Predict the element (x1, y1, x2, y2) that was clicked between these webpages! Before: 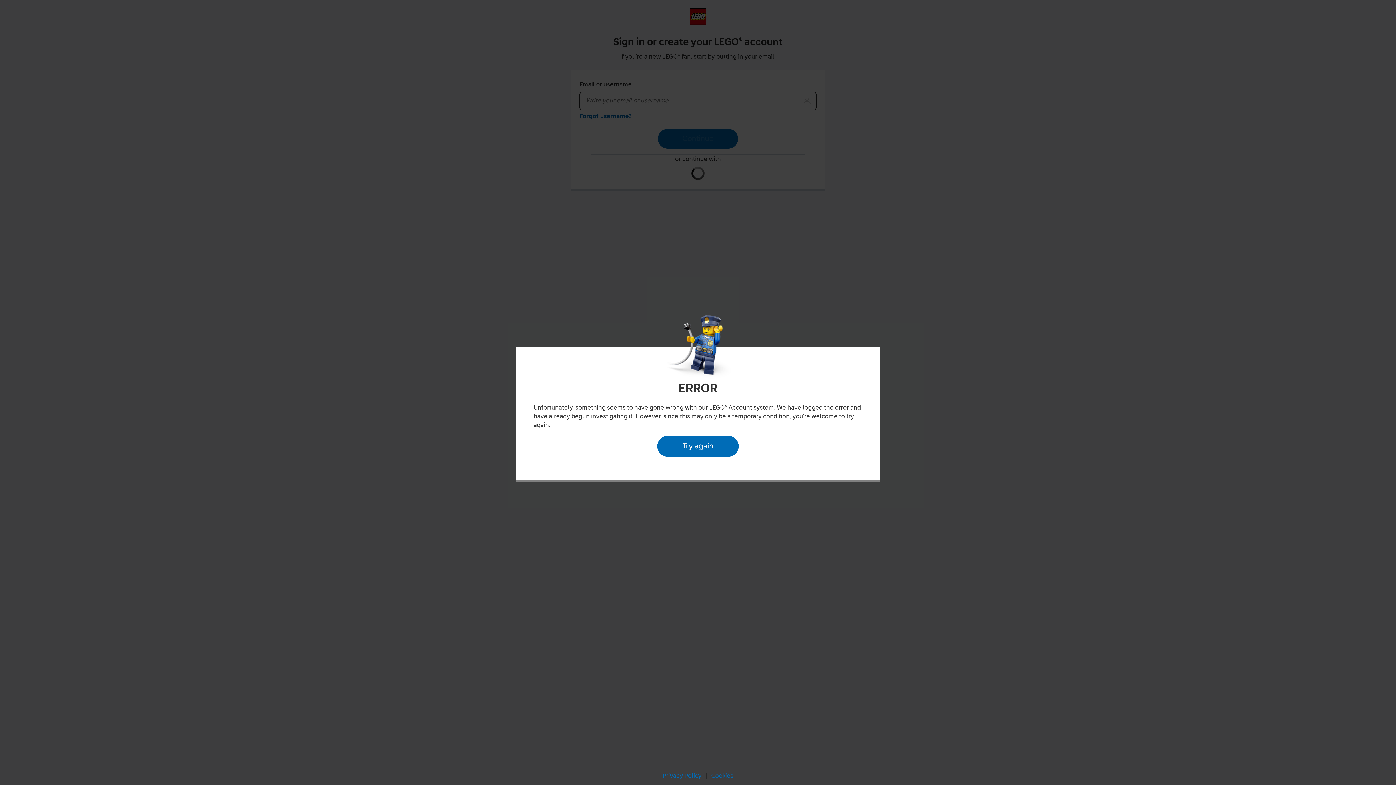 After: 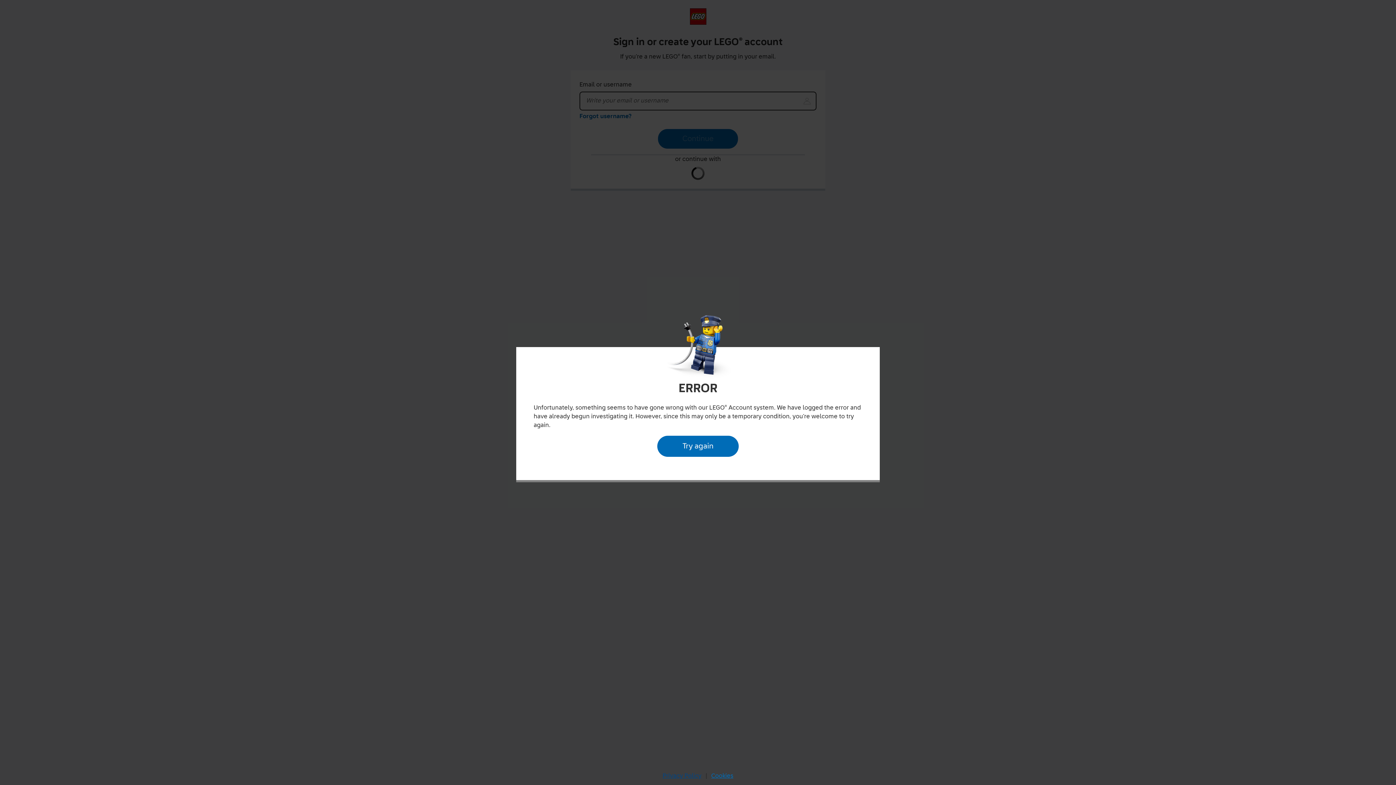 Action: bbox: (660, 770, 704, 782) label: Privacy Policy